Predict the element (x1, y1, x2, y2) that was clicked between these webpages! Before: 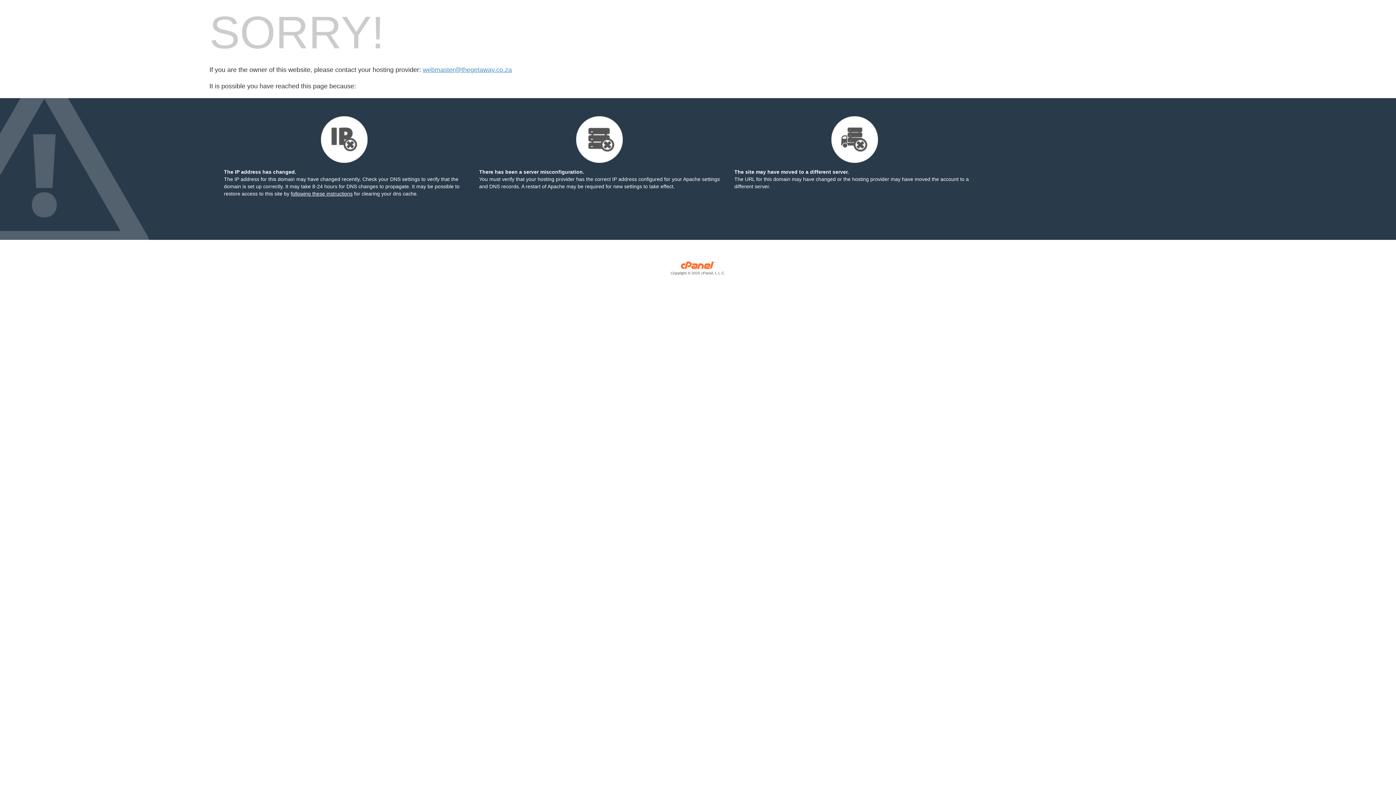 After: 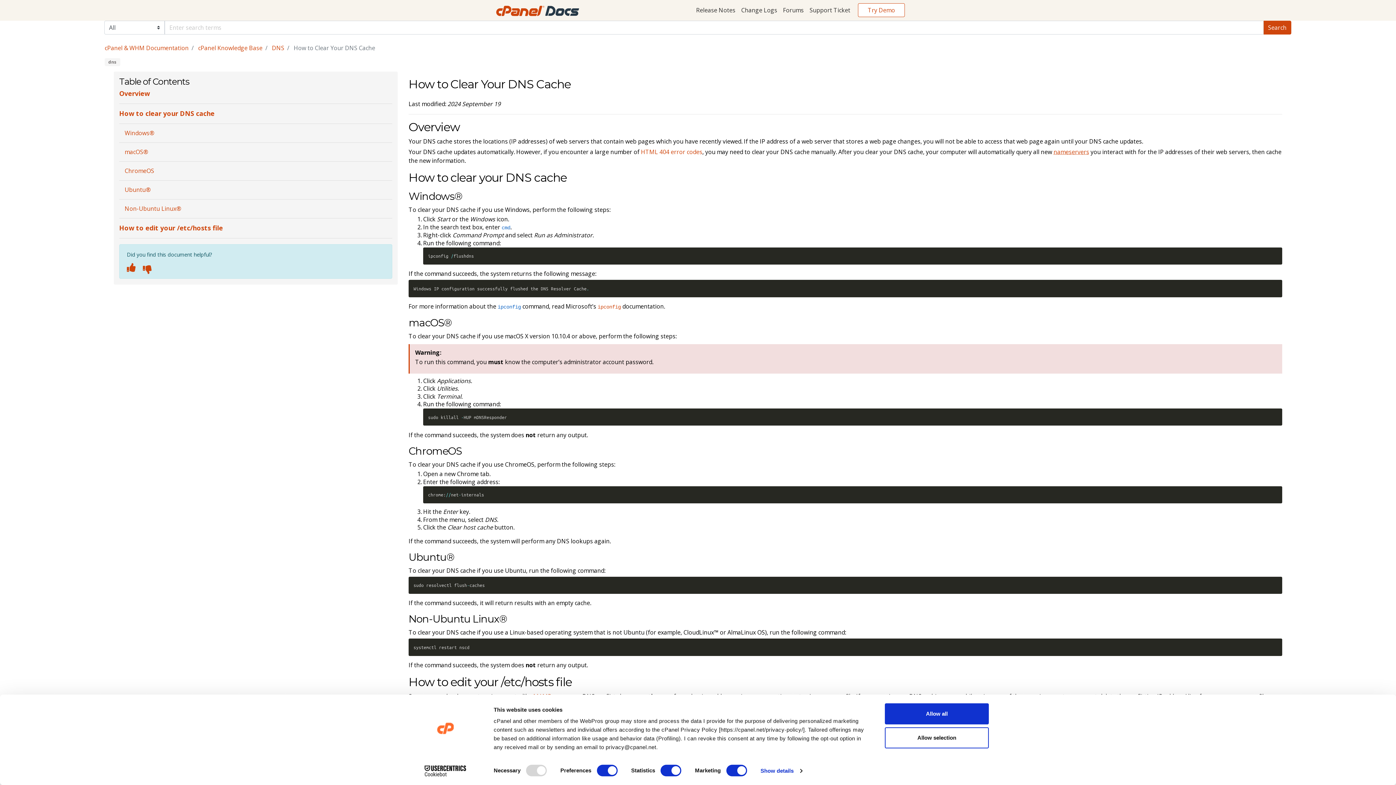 Action: label: following these instructions bbox: (290, 190, 352, 196)